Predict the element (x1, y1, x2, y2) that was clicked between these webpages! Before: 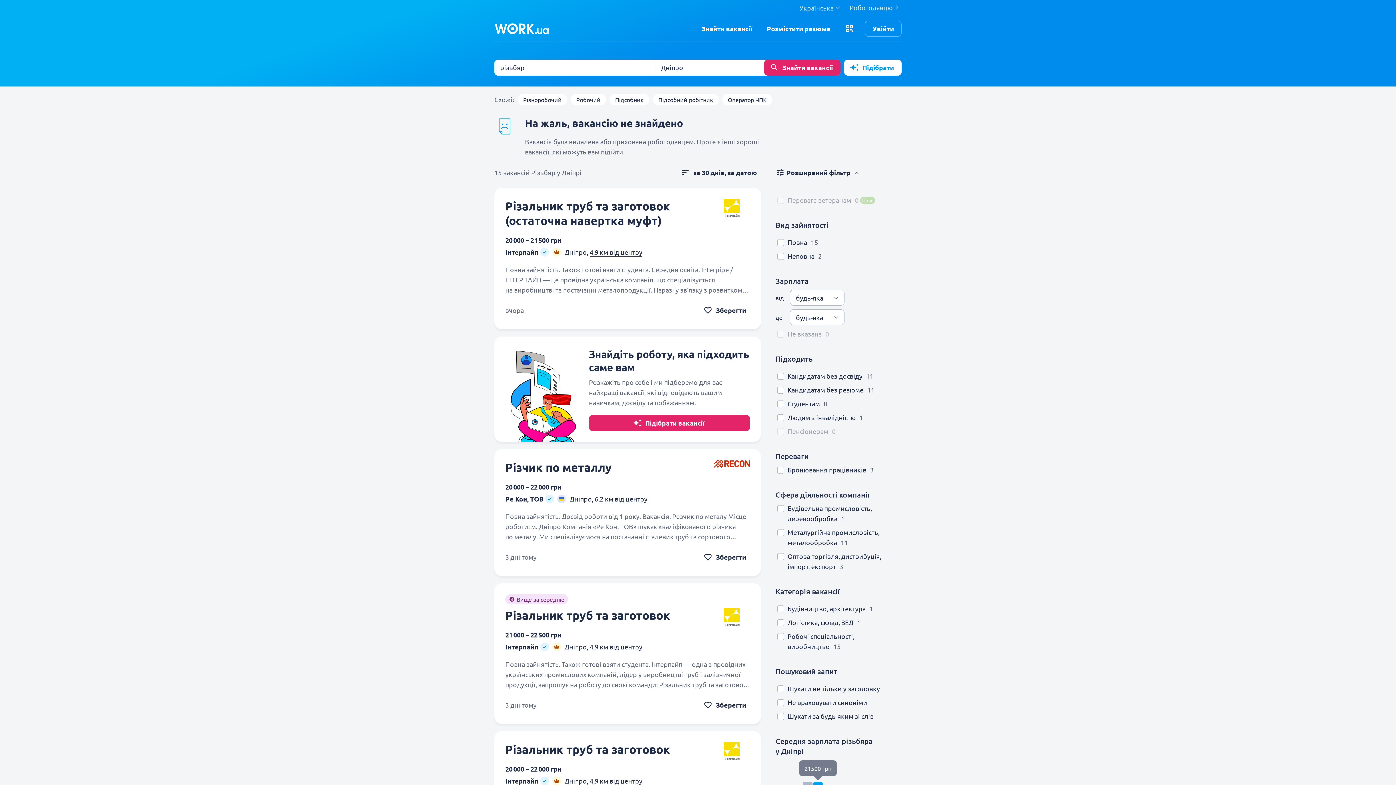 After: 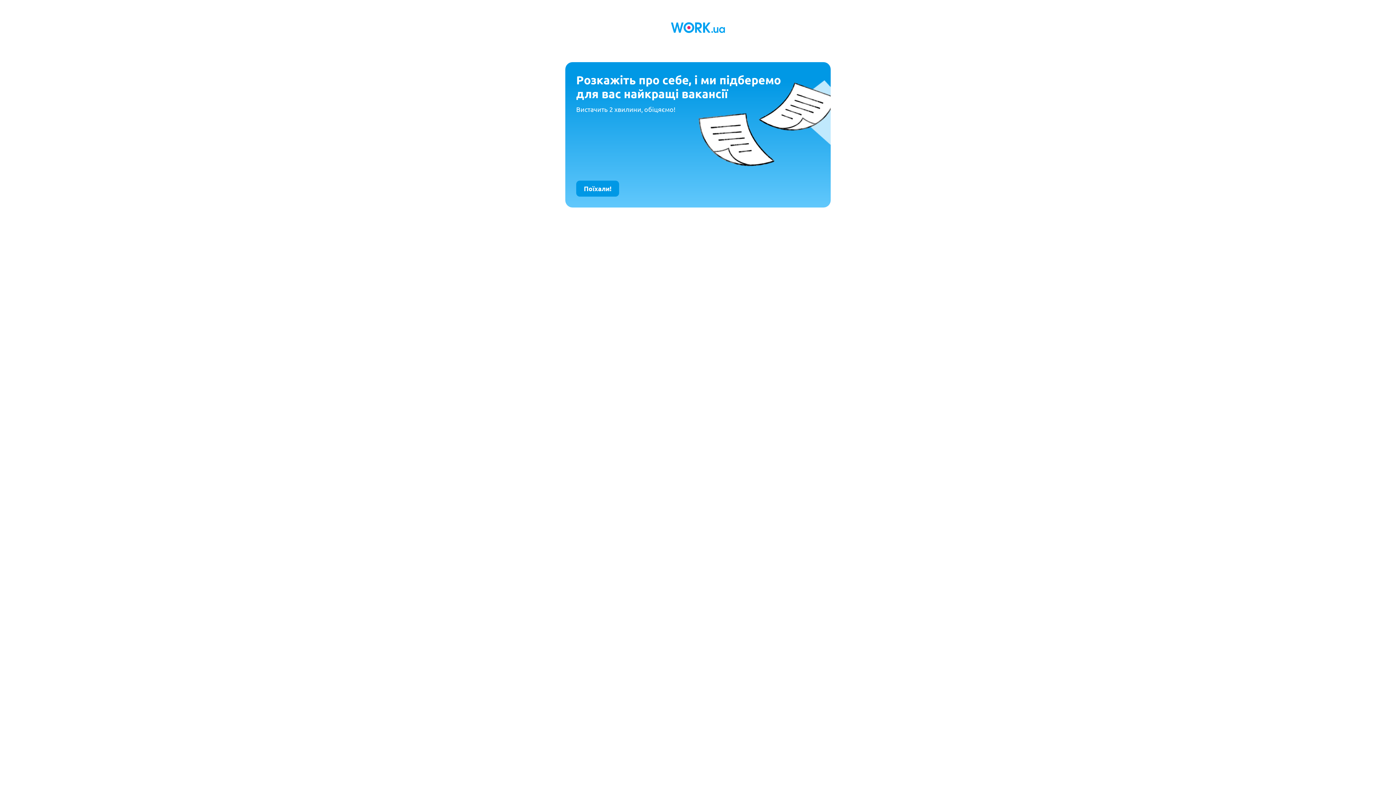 Action: bbox: (844, 59, 901, 75) label: Підібрати